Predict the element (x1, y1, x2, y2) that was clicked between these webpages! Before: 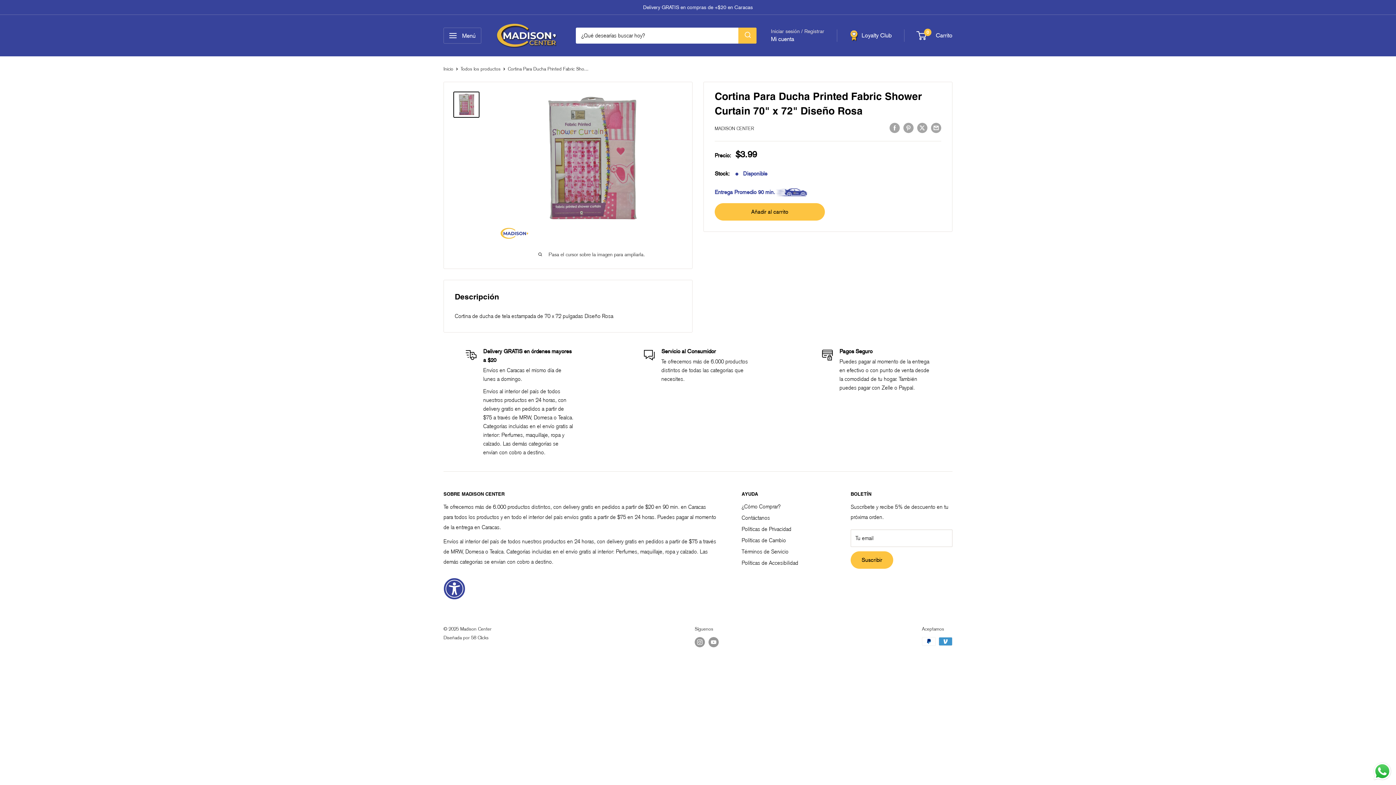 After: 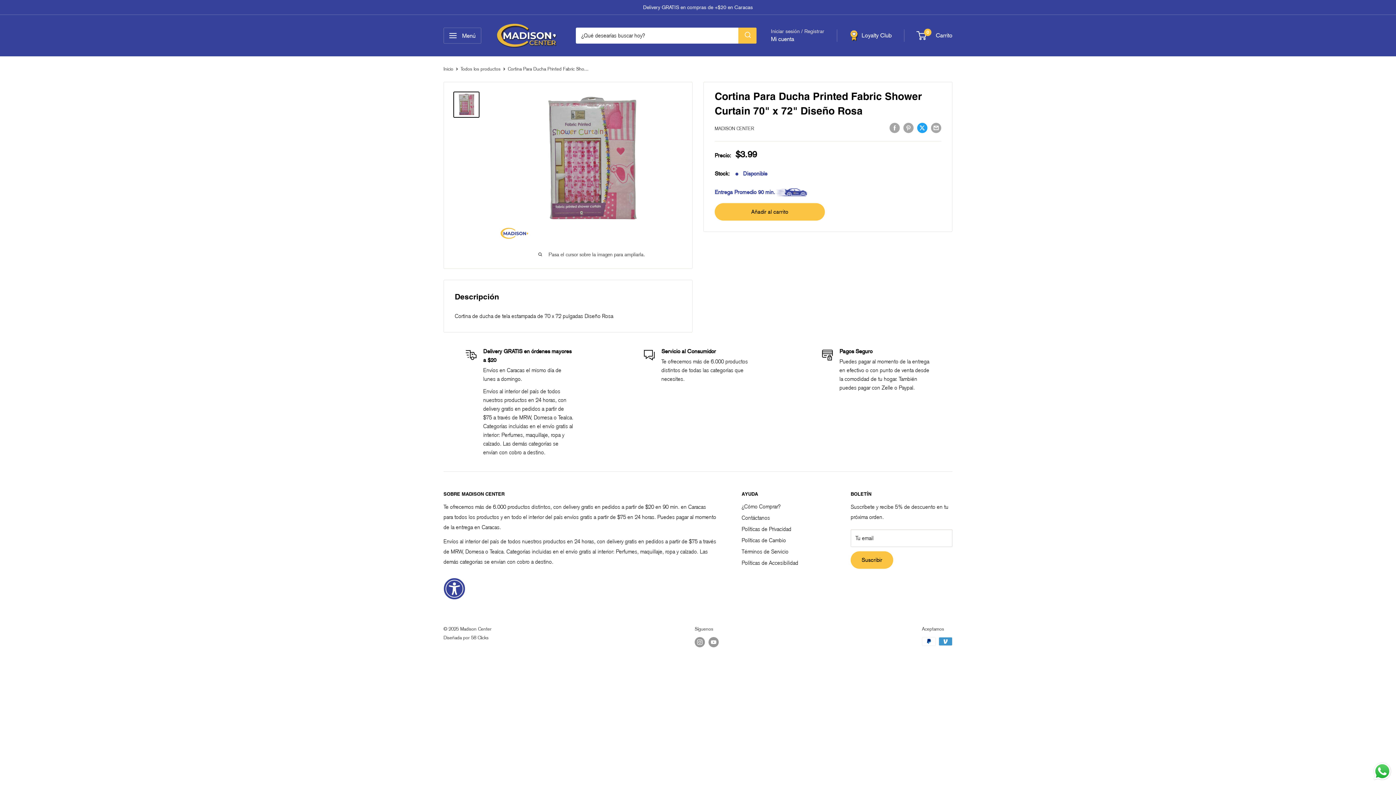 Action: label: Tweet en Twitter bbox: (917, 122, 927, 132)